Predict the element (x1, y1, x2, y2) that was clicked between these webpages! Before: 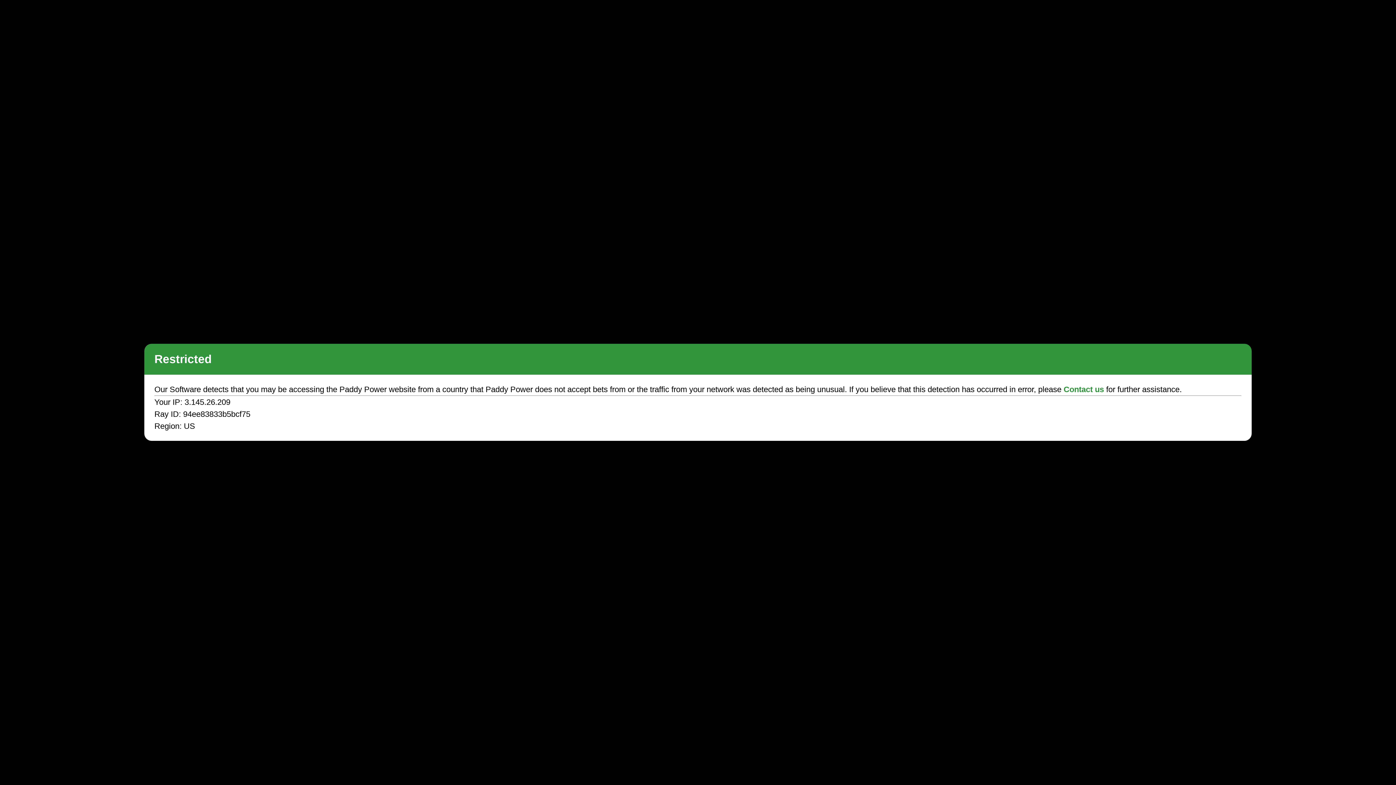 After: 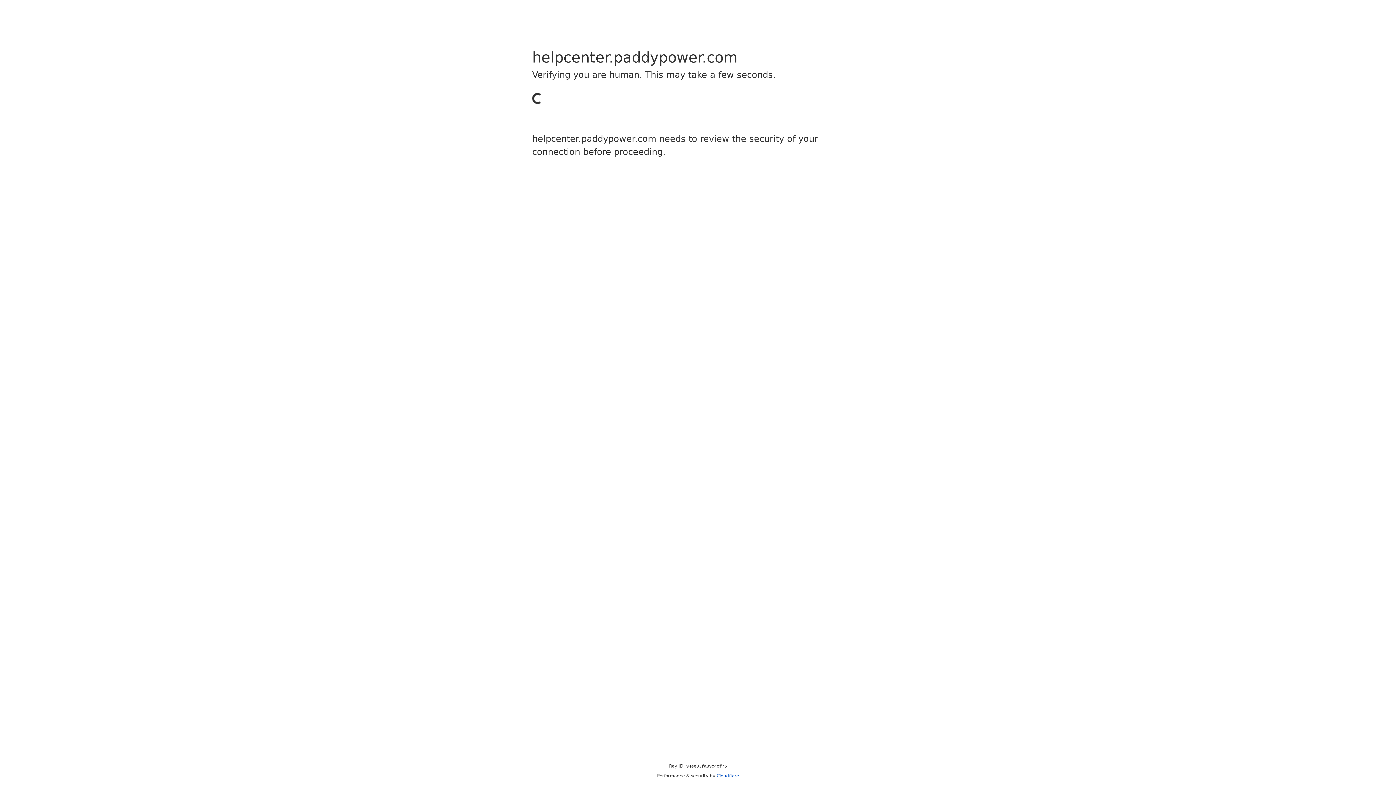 Action: label: Contact us bbox: (1063, 385, 1104, 394)